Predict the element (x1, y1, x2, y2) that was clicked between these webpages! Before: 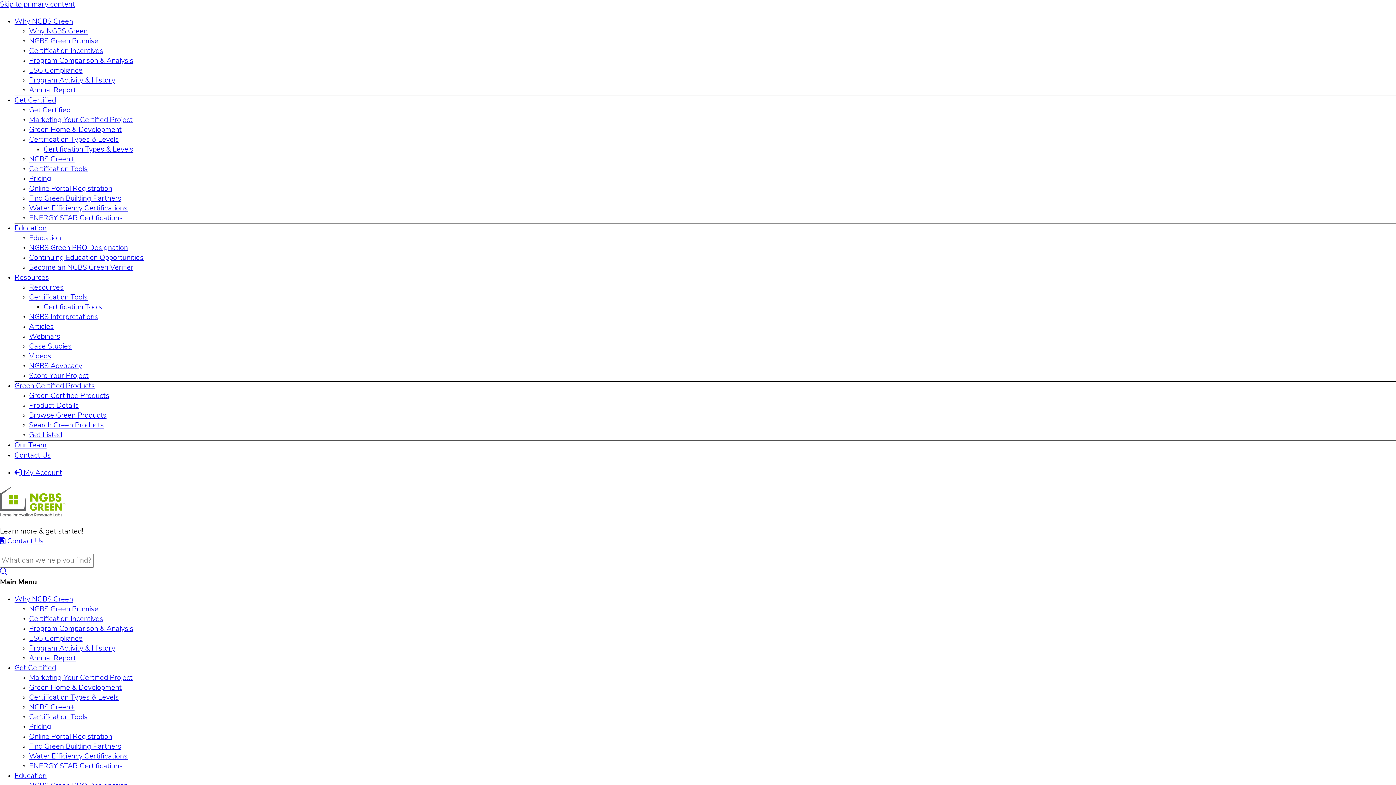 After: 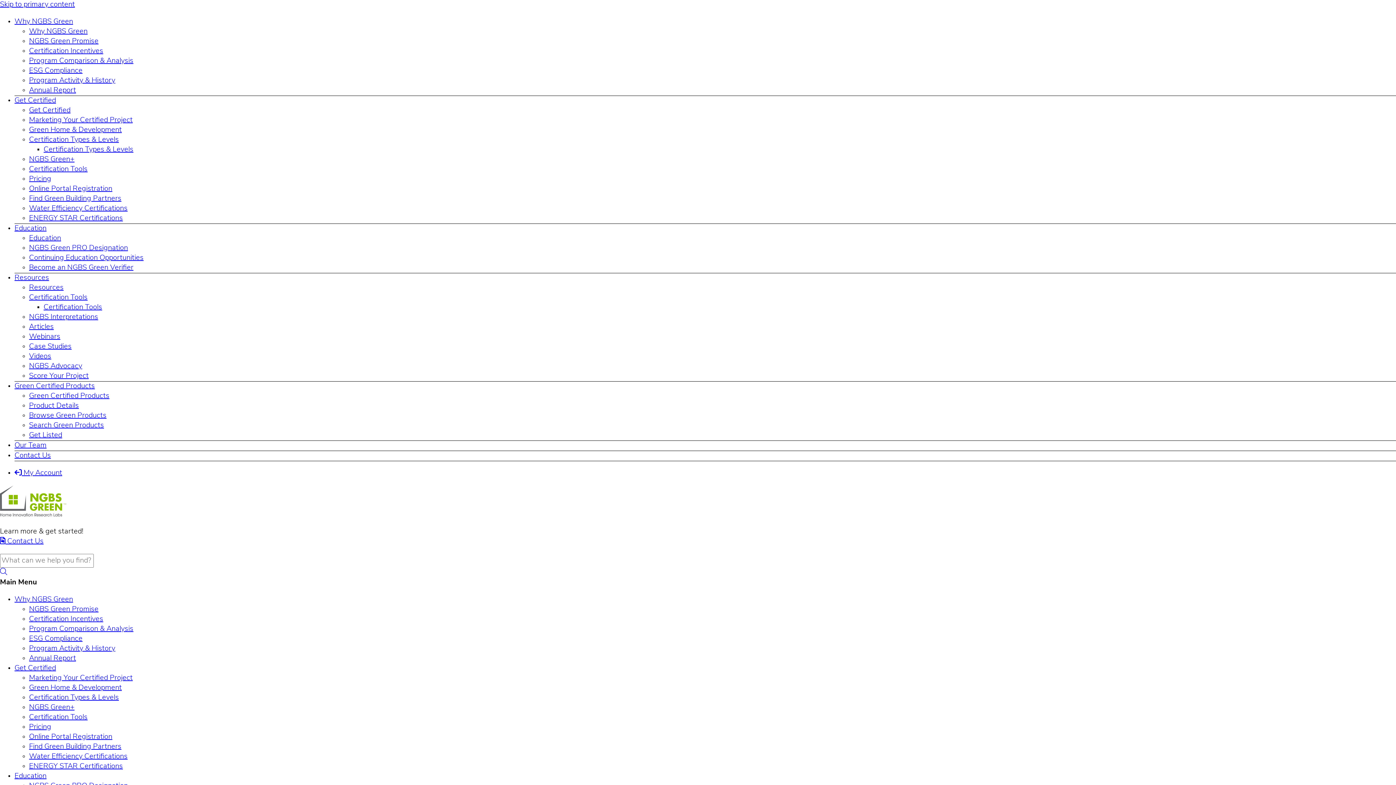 Action: label: Water Efficiency Certifications bbox: (29, 753, 127, 760)